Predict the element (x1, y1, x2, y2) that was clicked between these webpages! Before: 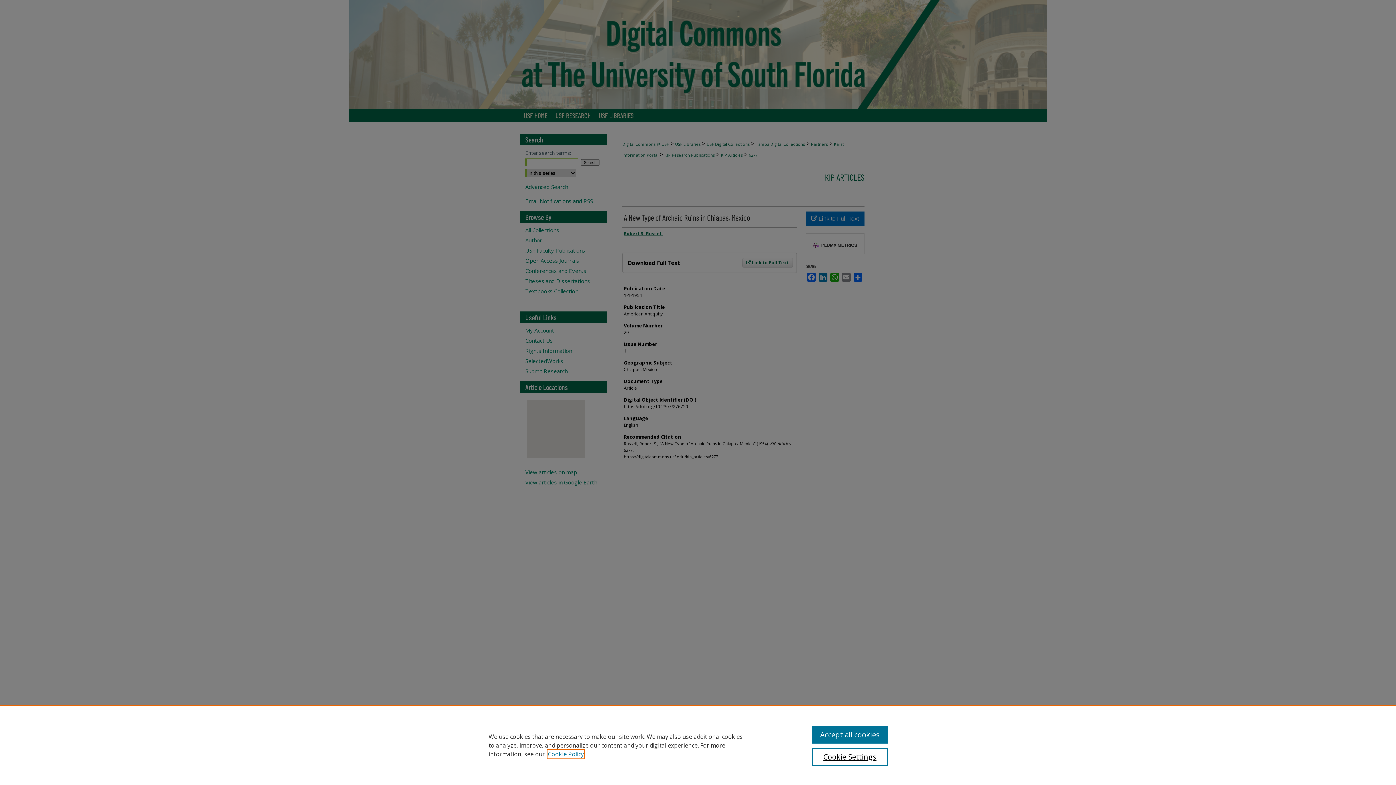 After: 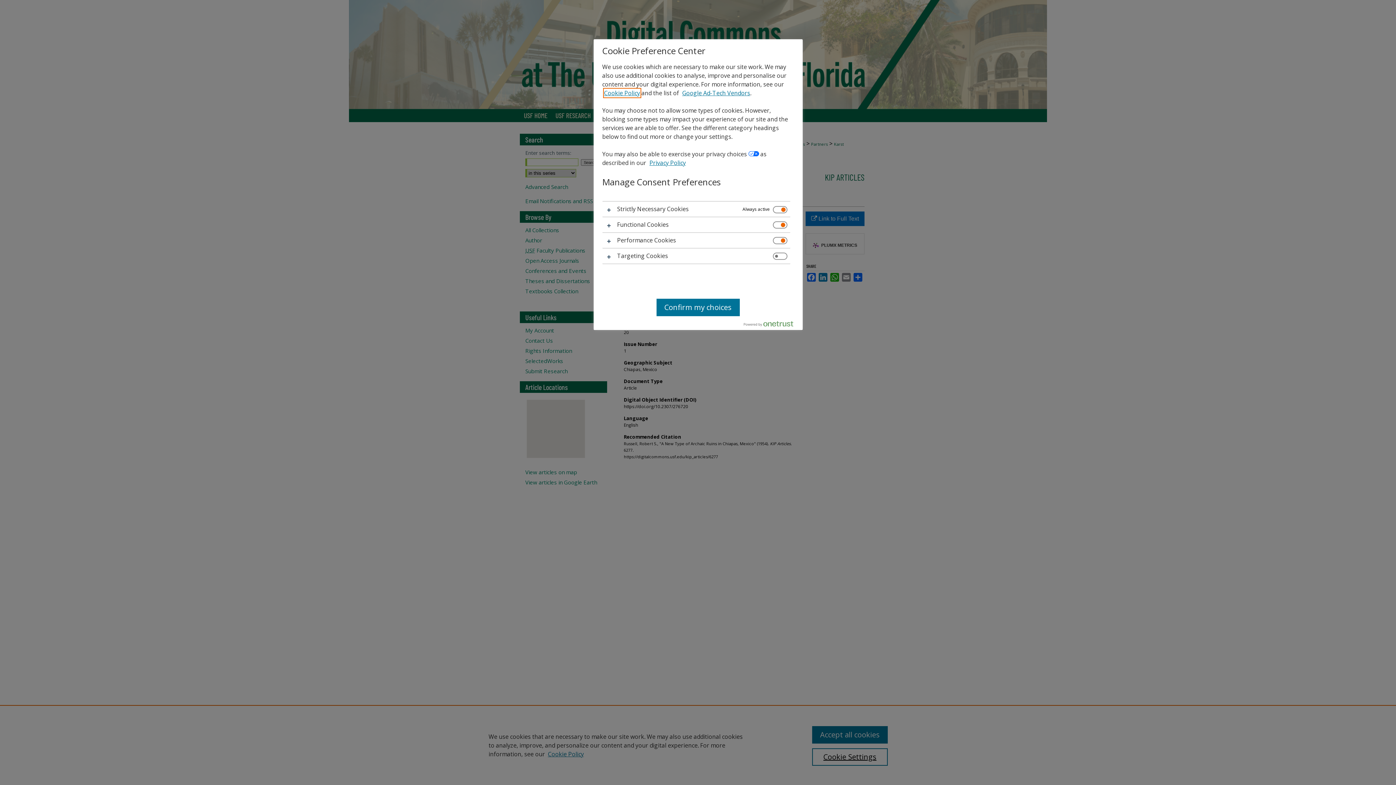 Action: bbox: (812, 748, 887, 766) label: Cookie Settings